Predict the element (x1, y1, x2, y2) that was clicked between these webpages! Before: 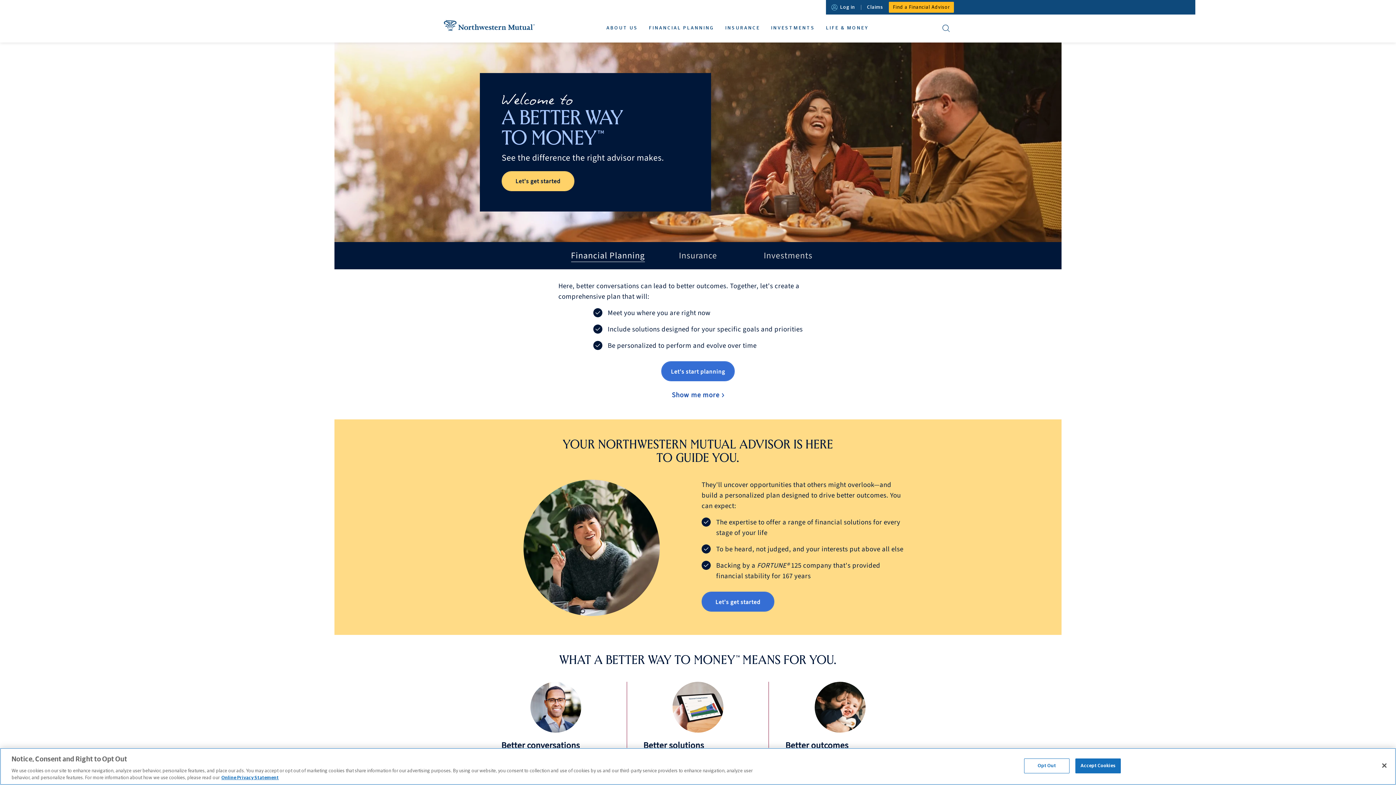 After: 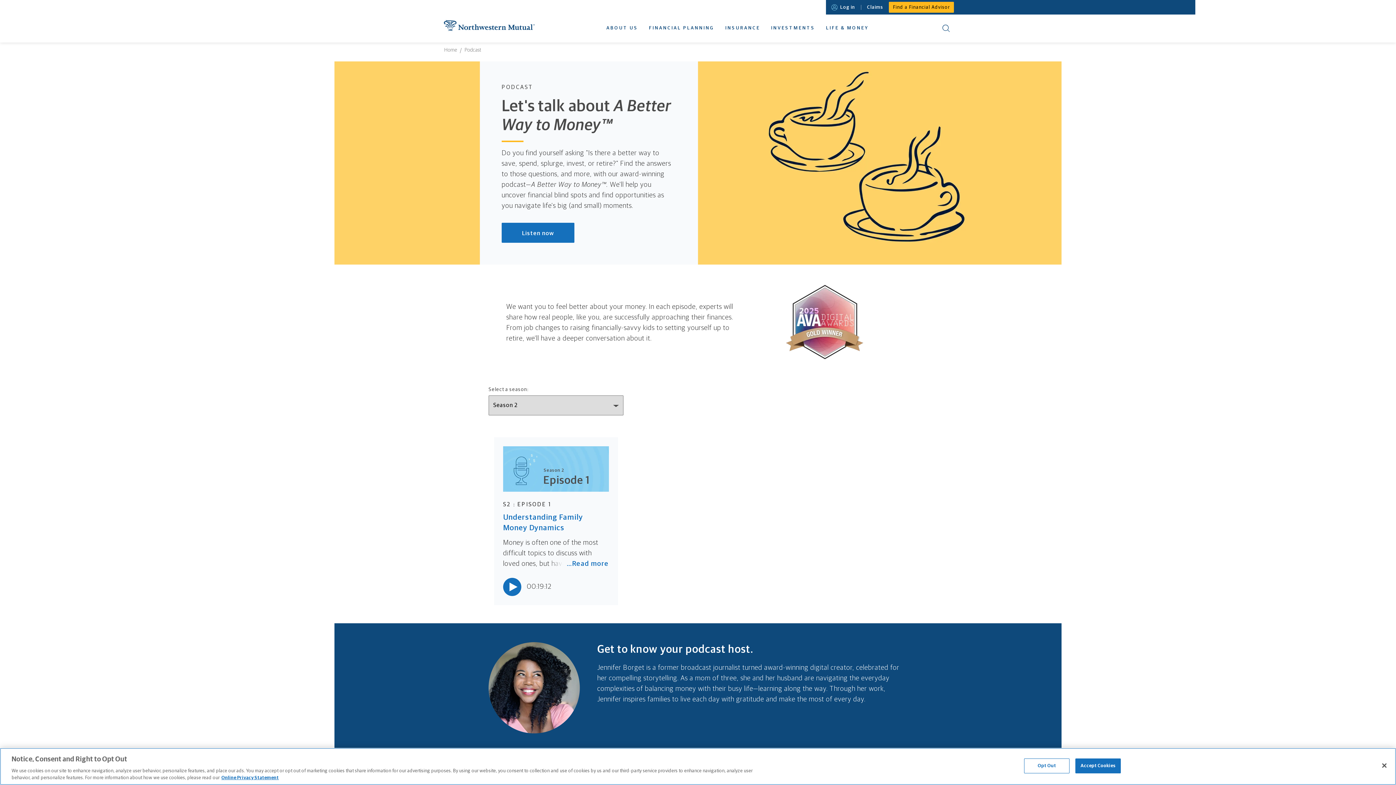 Action: bbox: (838, 40, 842, 41) label: PODCAST